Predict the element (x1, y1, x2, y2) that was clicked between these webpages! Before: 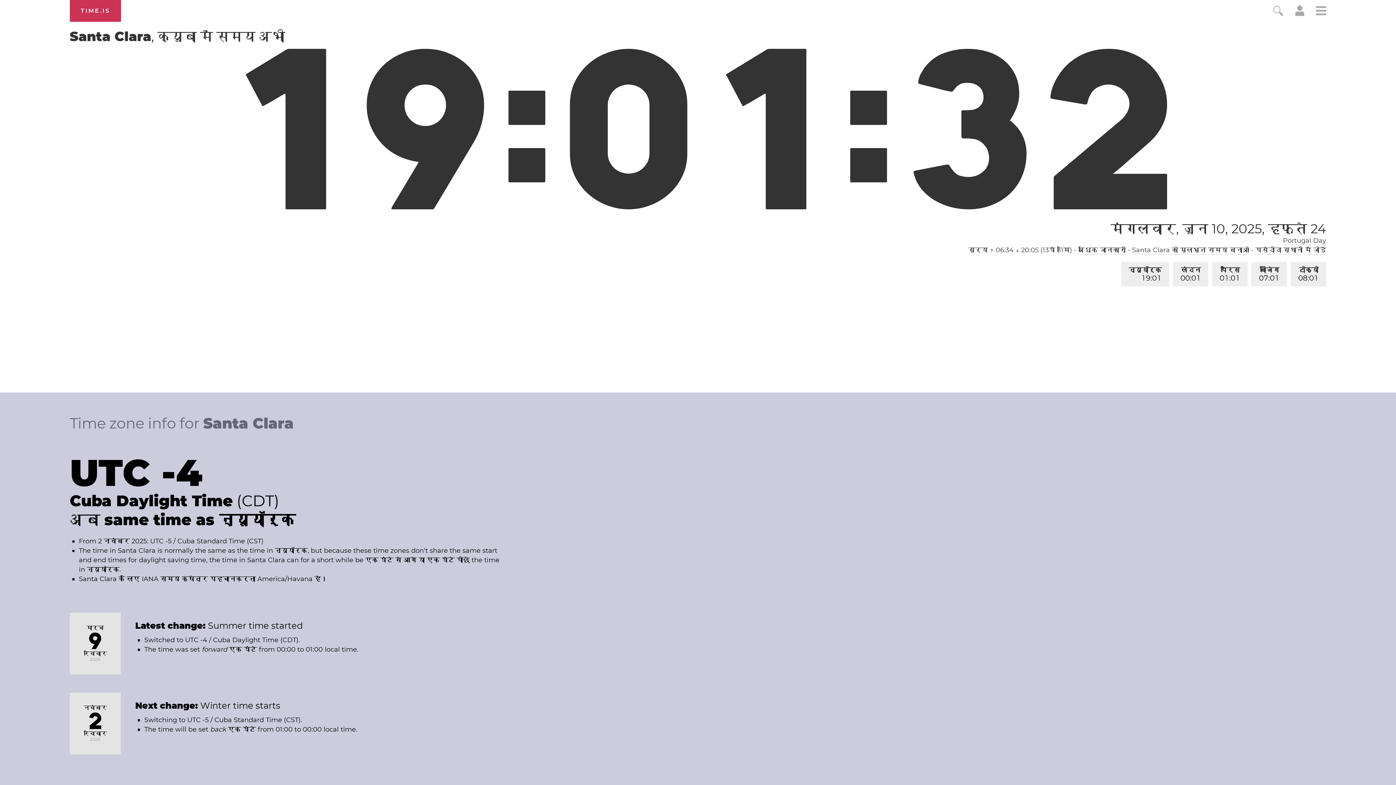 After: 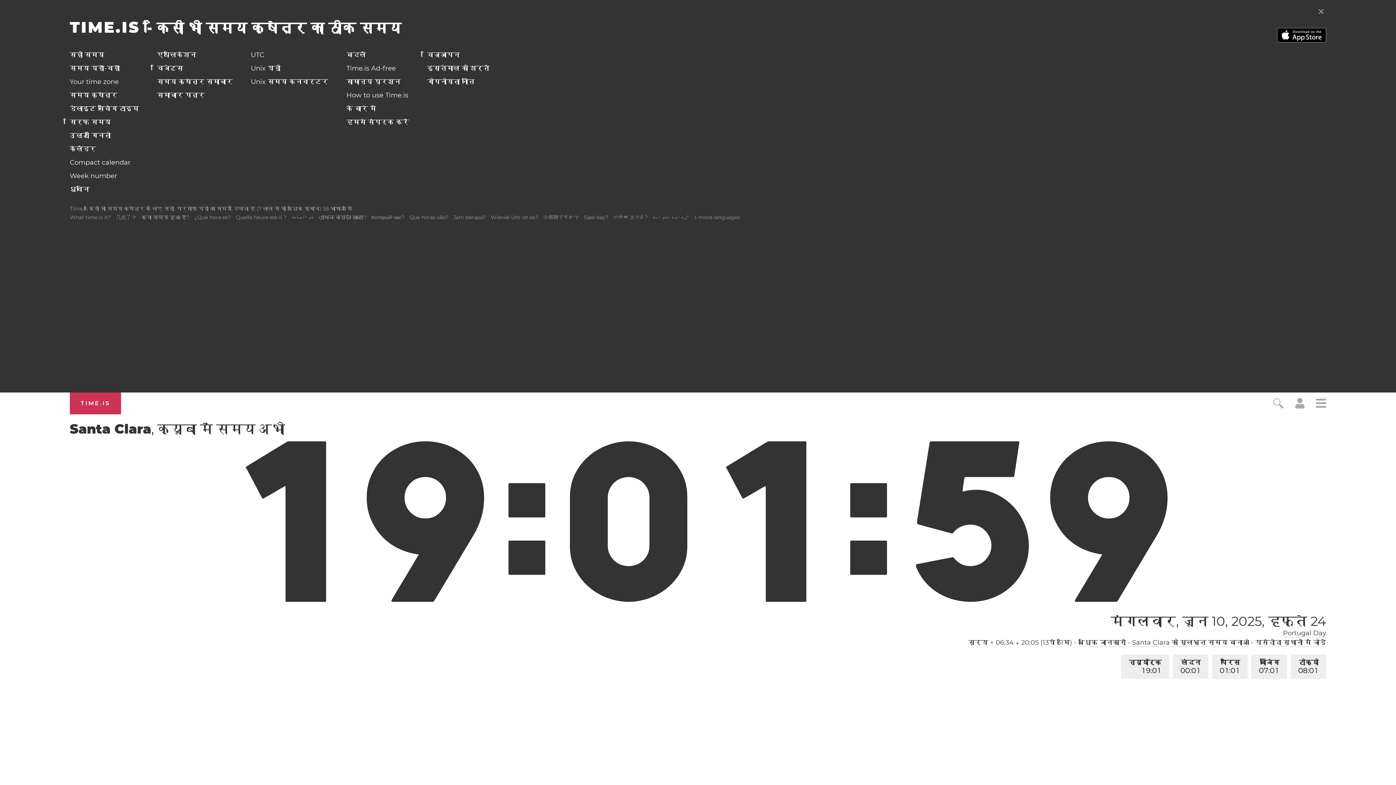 Action: bbox: (1316, 5, 1326, 18)